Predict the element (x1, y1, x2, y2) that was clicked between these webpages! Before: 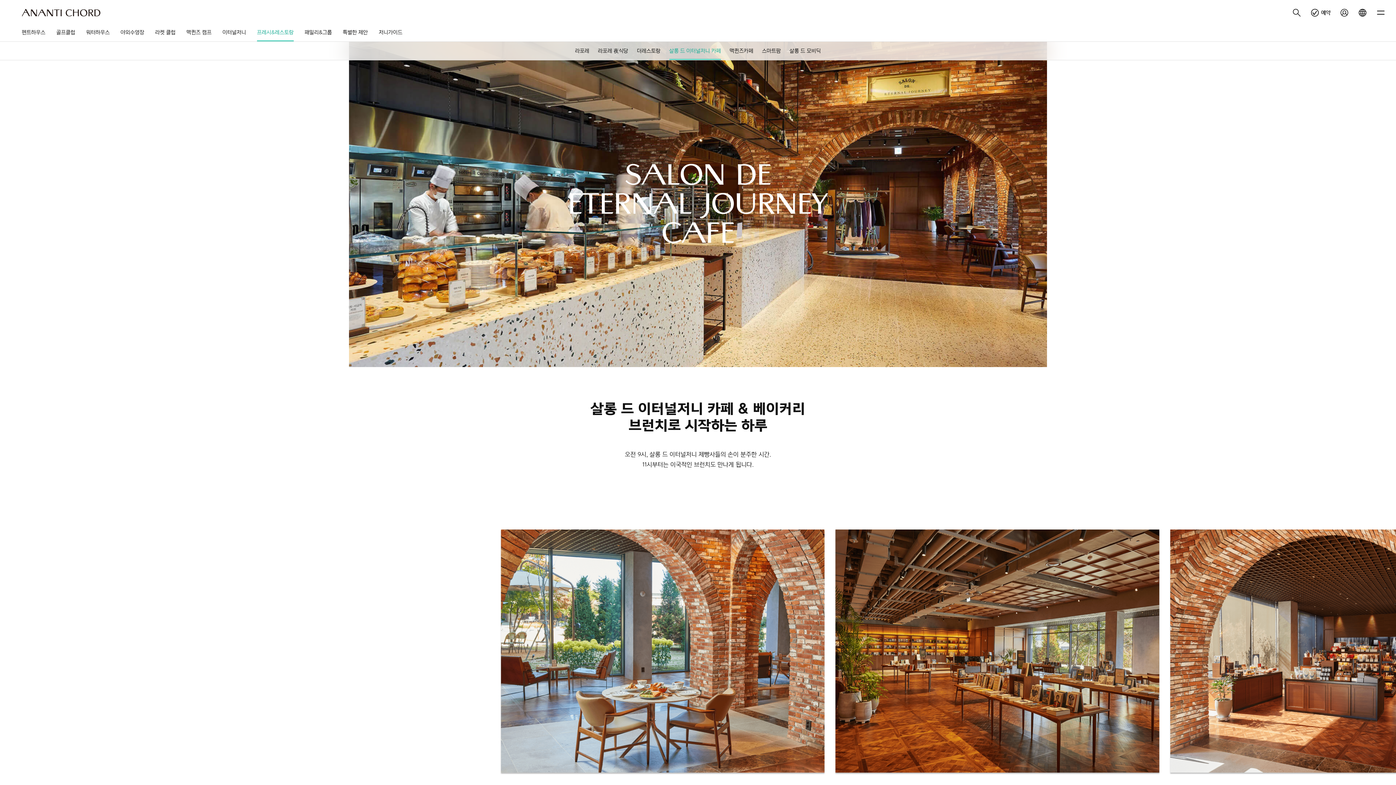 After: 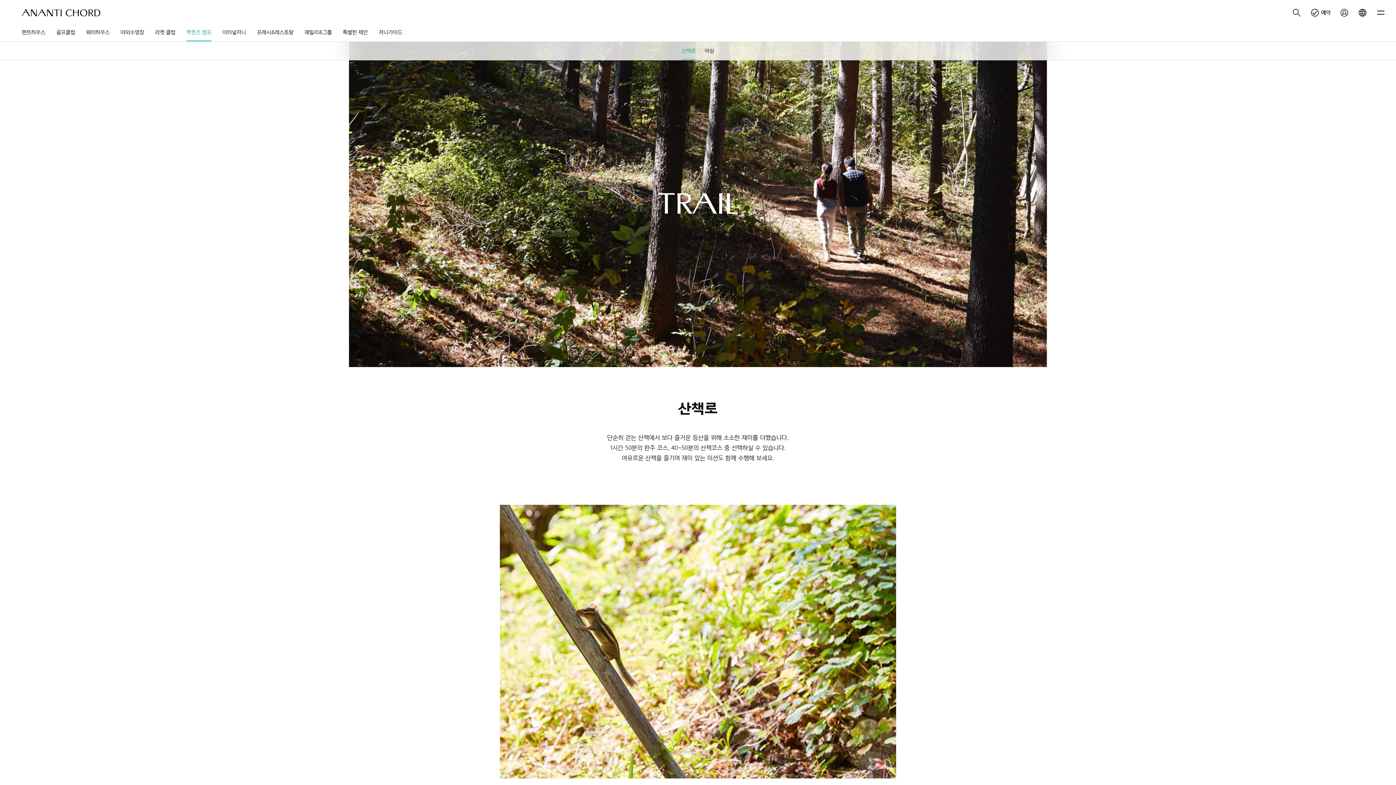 Action: label: 맥퀸즈 캠프 bbox: (181, 23, 217, 41)